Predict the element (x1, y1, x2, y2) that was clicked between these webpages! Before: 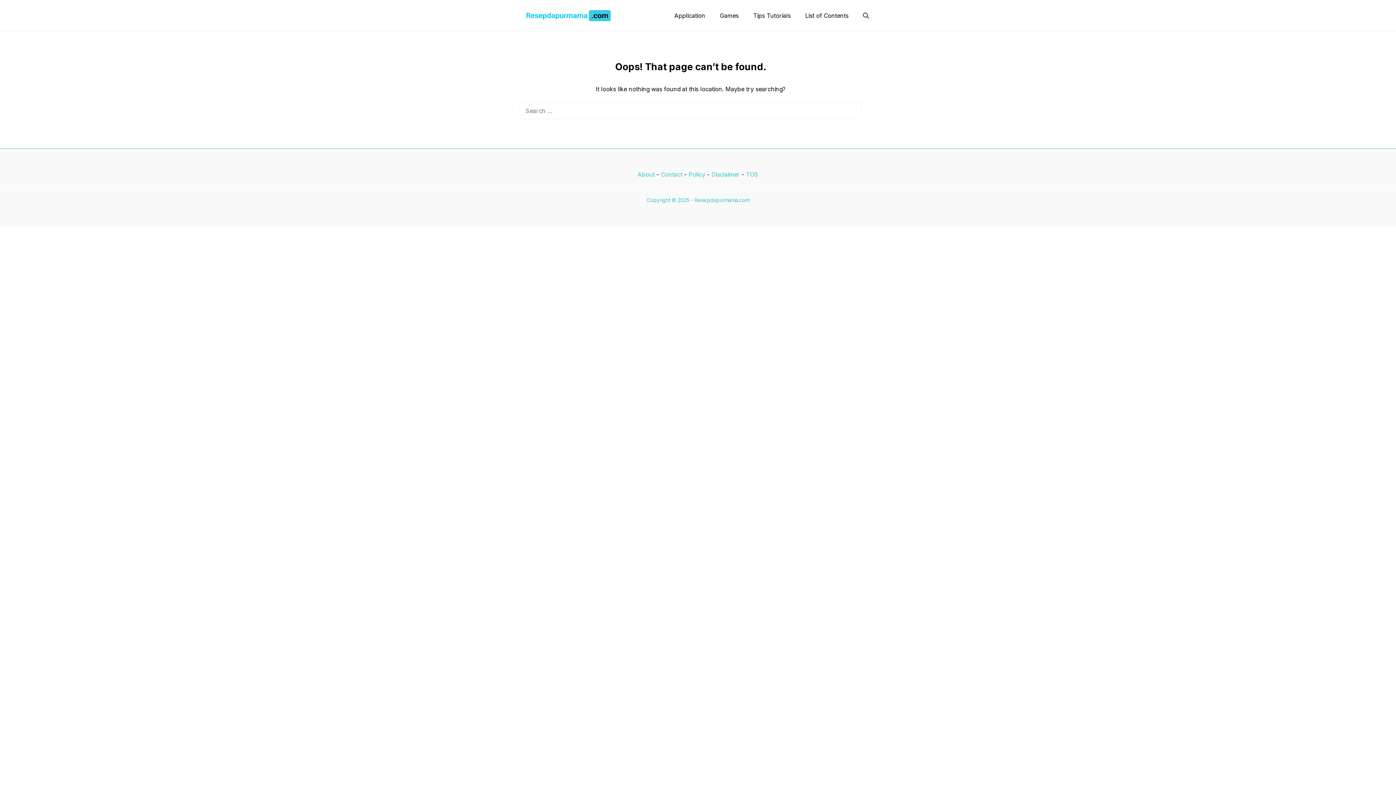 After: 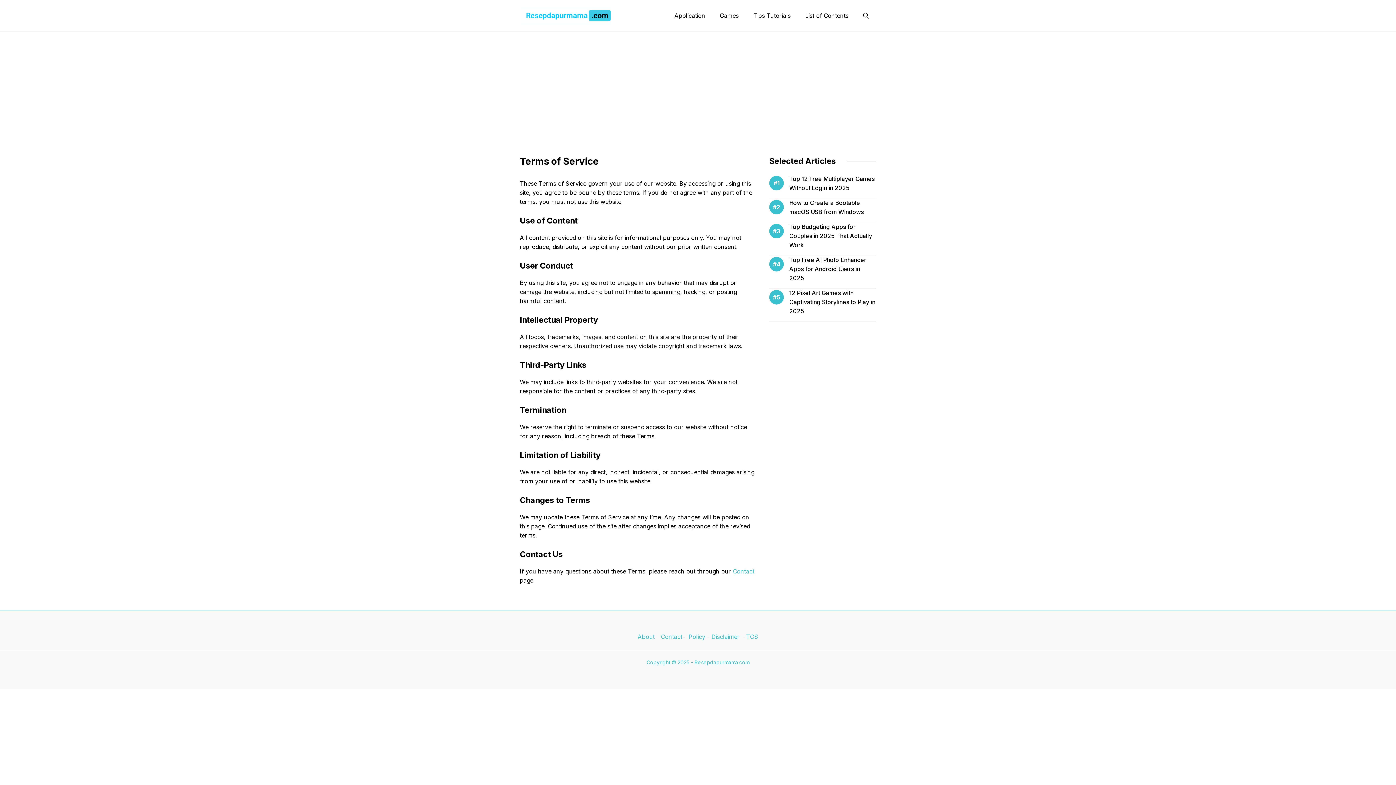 Action: label: TOS

Copyright © 2025 - Resepdapurmama.com bbox: (0, 171, 1396, 204)